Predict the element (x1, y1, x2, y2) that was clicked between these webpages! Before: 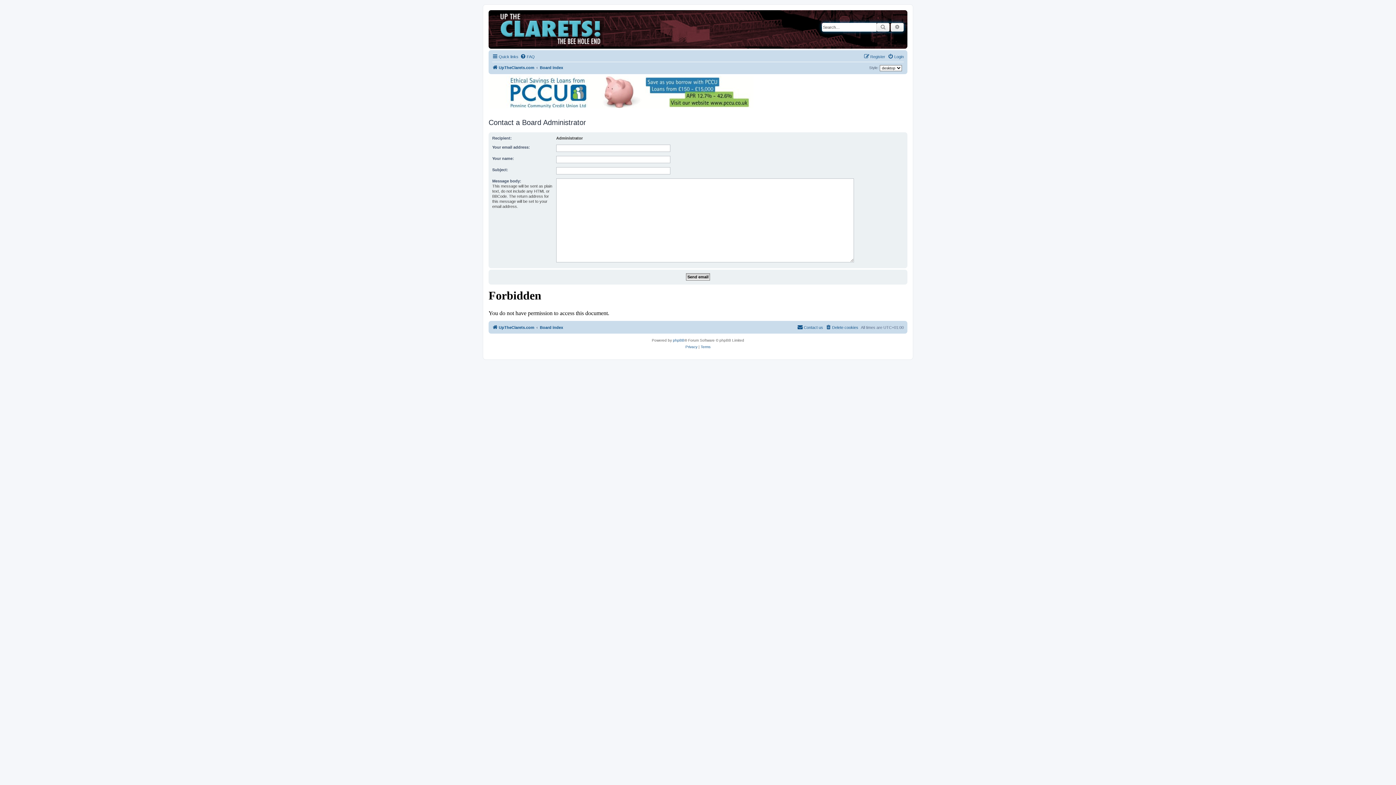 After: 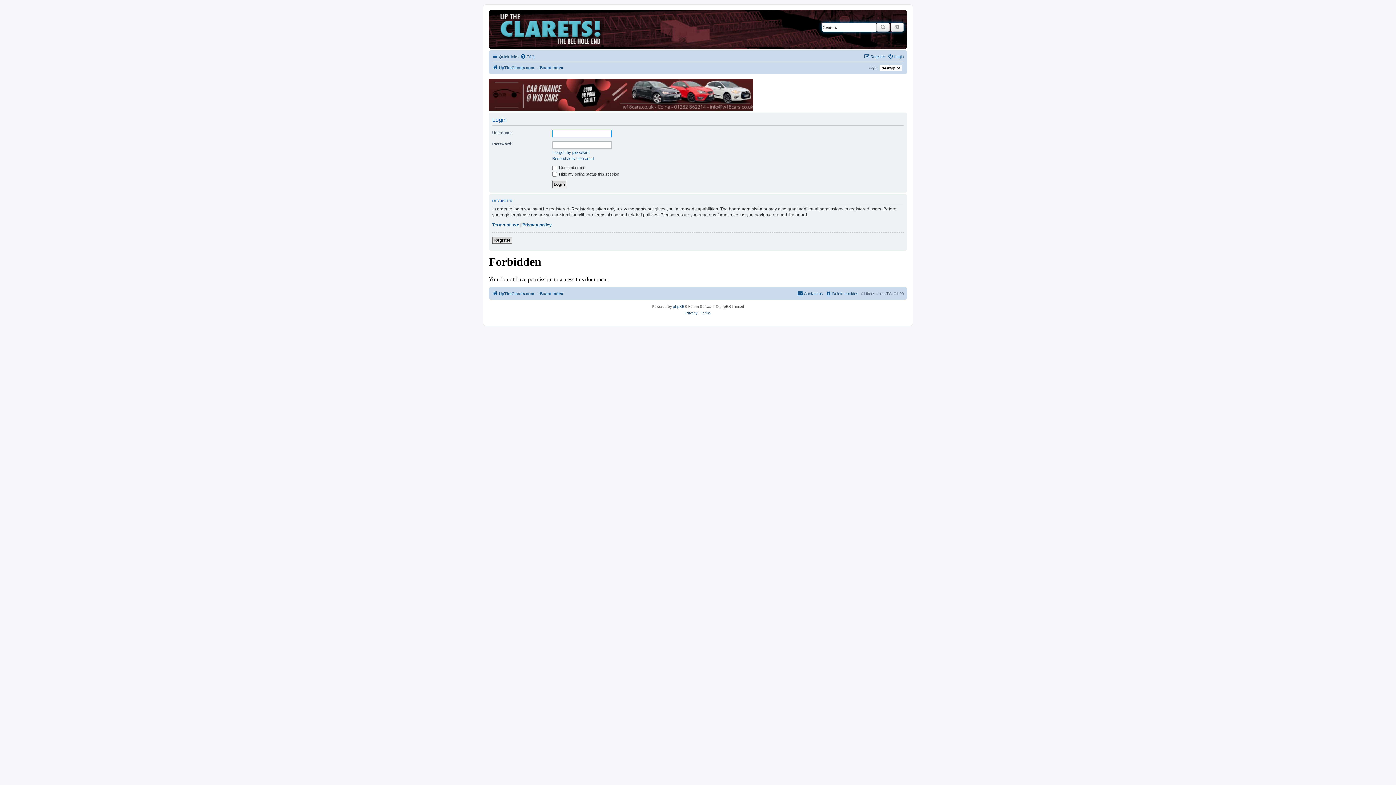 Action: bbox: (888, 52, 904, 61) label: Login